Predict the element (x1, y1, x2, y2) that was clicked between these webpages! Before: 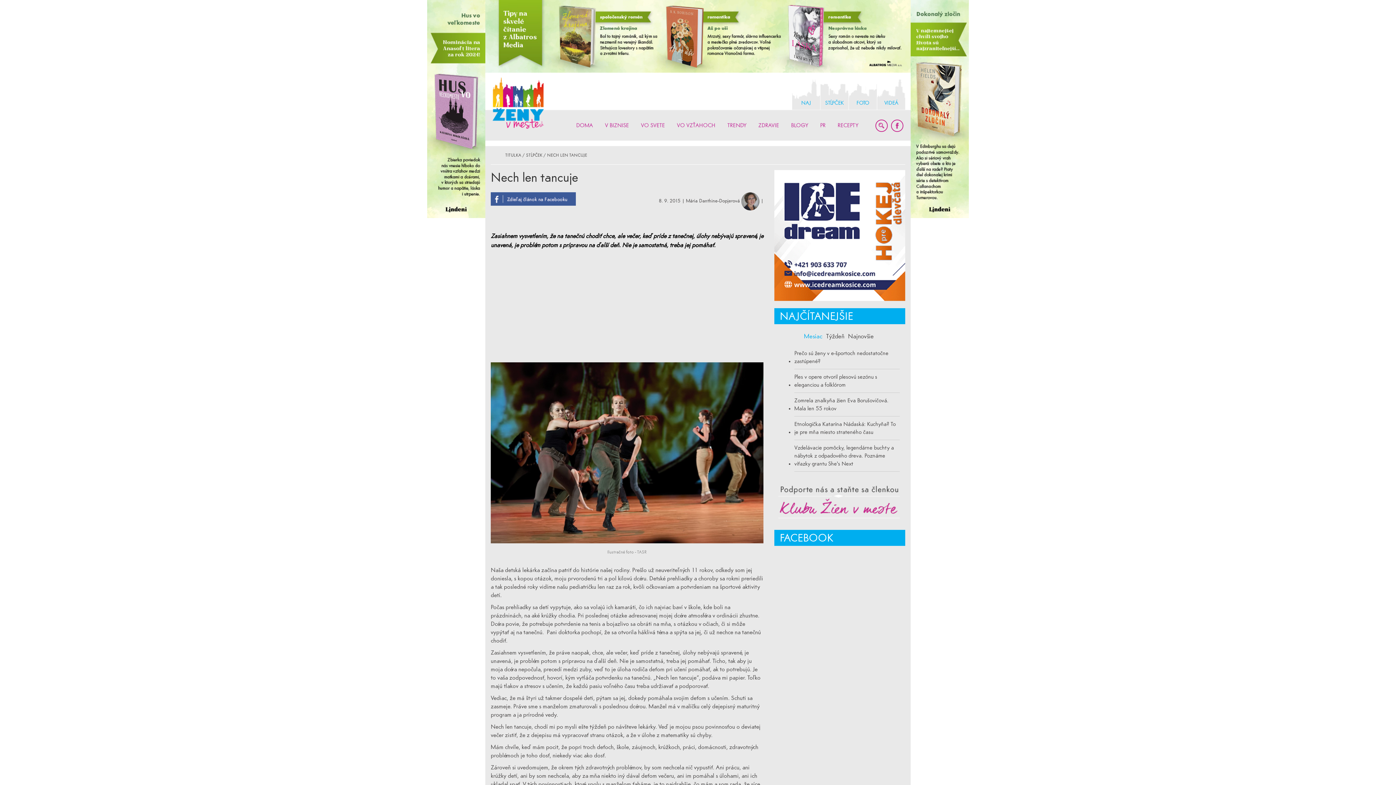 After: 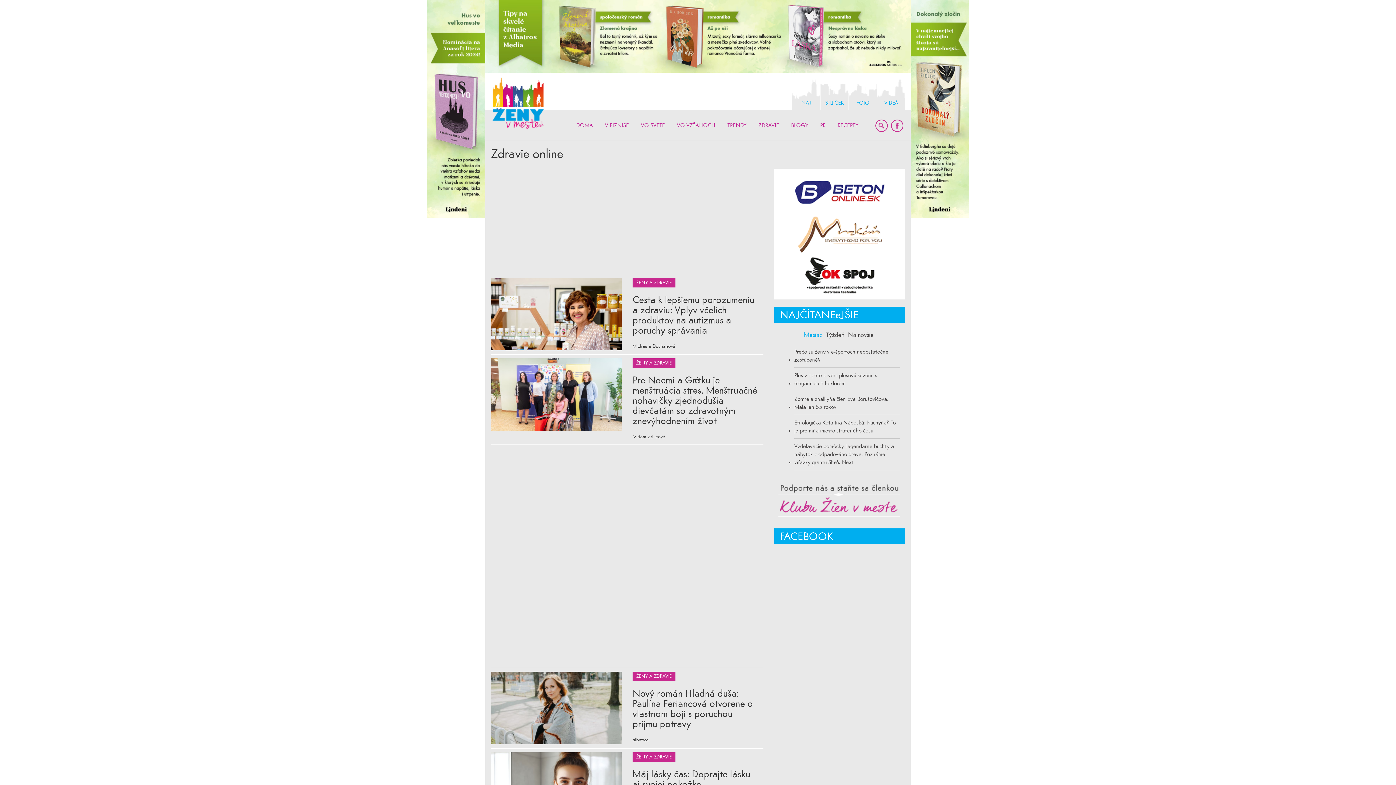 Action: bbox: (758, 113, 779, 137) label: ZDRAVIE